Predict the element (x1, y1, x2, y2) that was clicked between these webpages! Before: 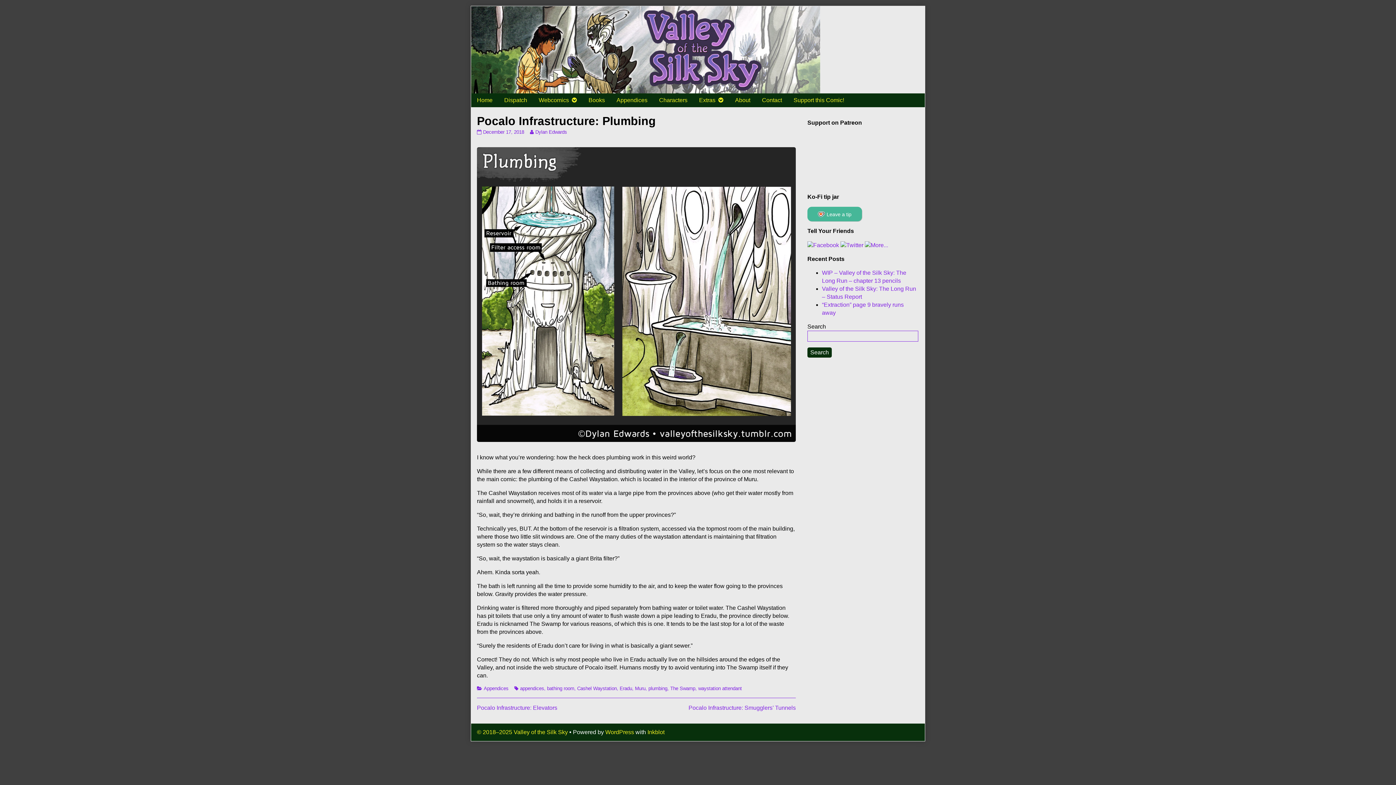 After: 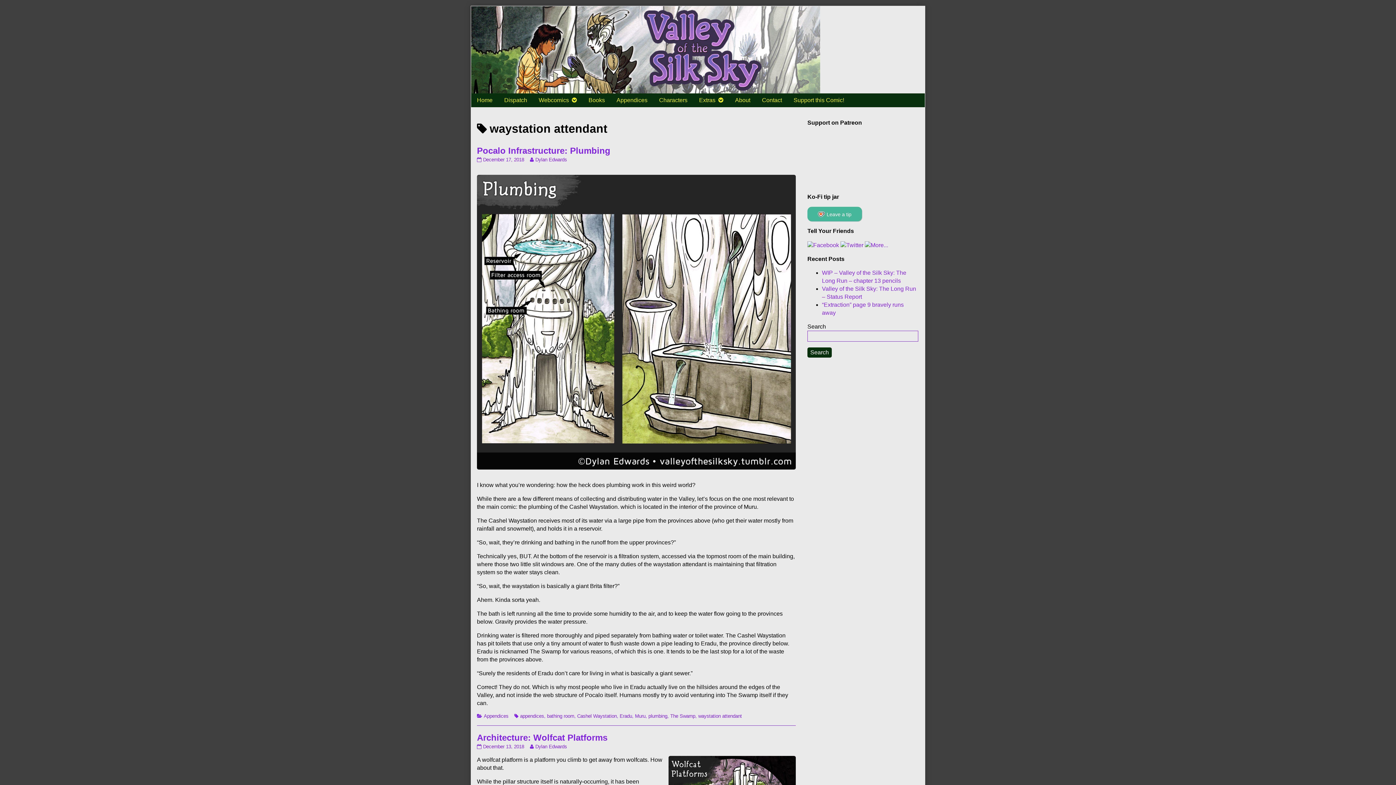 Action: bbox: (698, 686, 742, 691) label: waystation attendant